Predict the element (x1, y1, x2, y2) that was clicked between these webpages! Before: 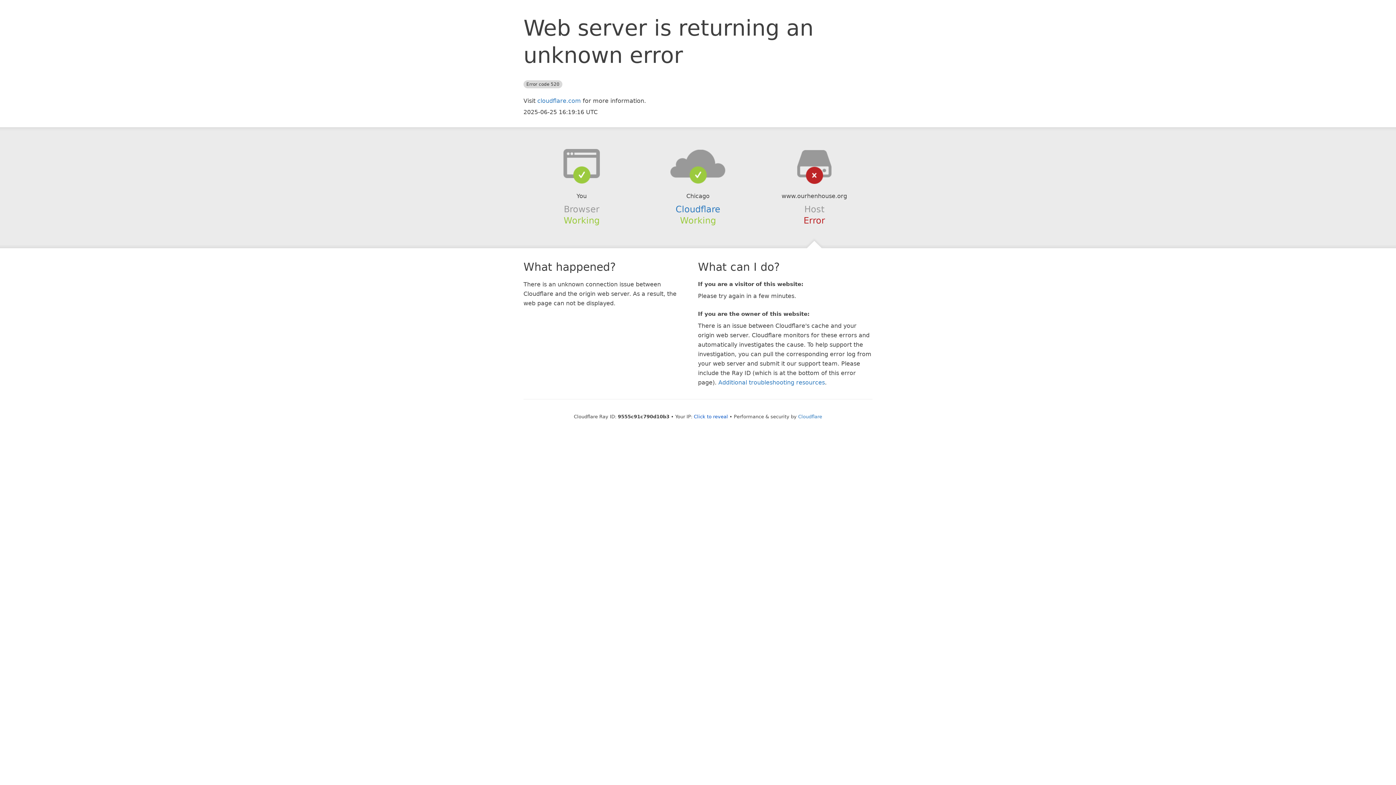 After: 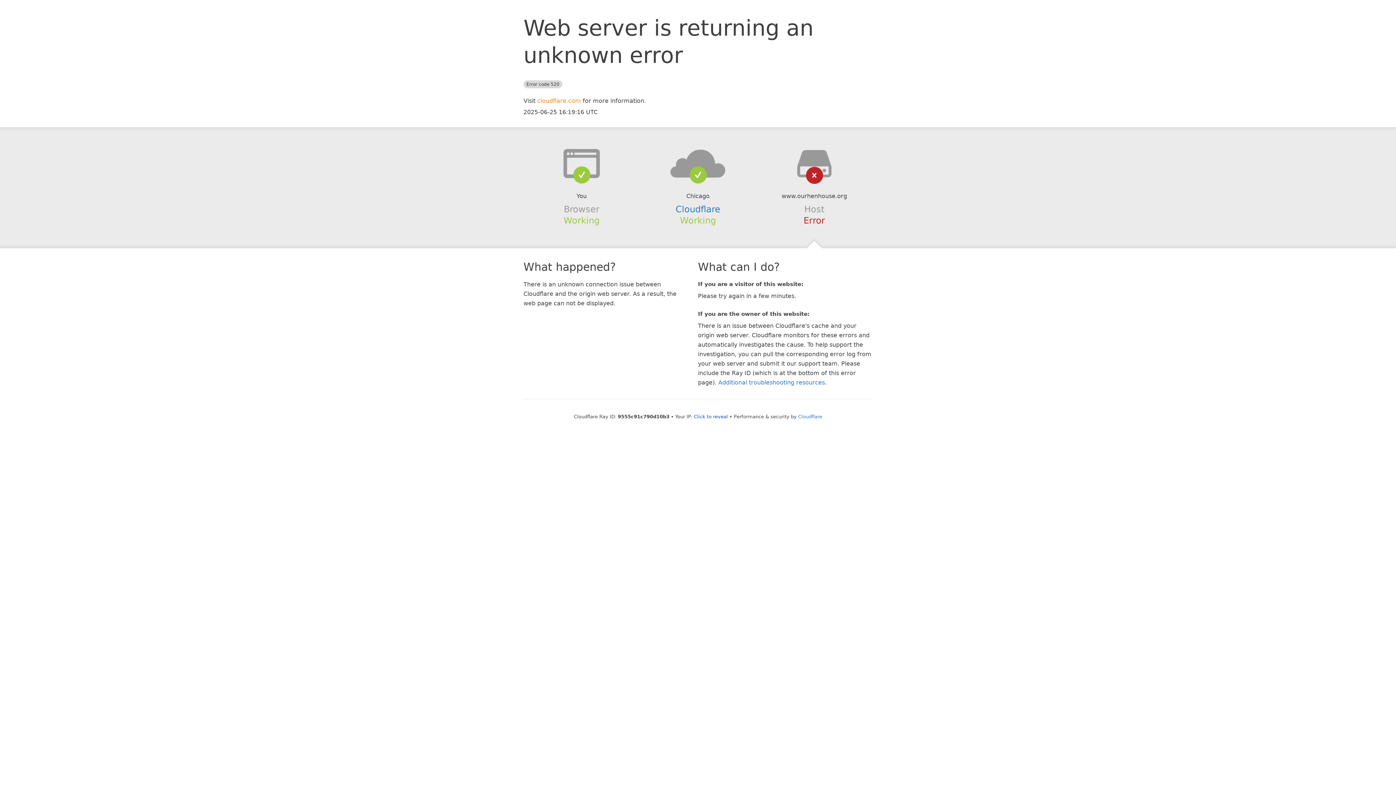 Action: label: cloudflare.com bbox: (537, 97, 581, 104)